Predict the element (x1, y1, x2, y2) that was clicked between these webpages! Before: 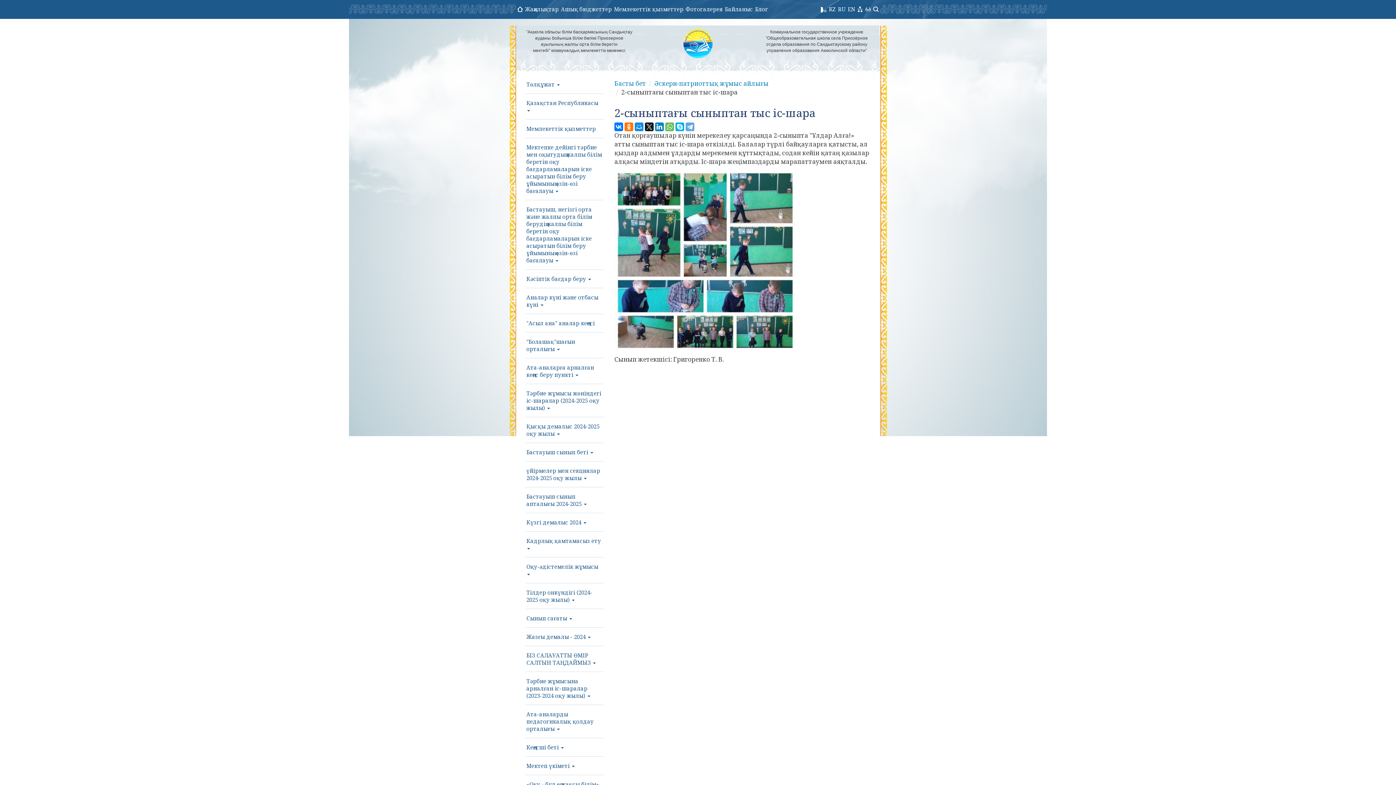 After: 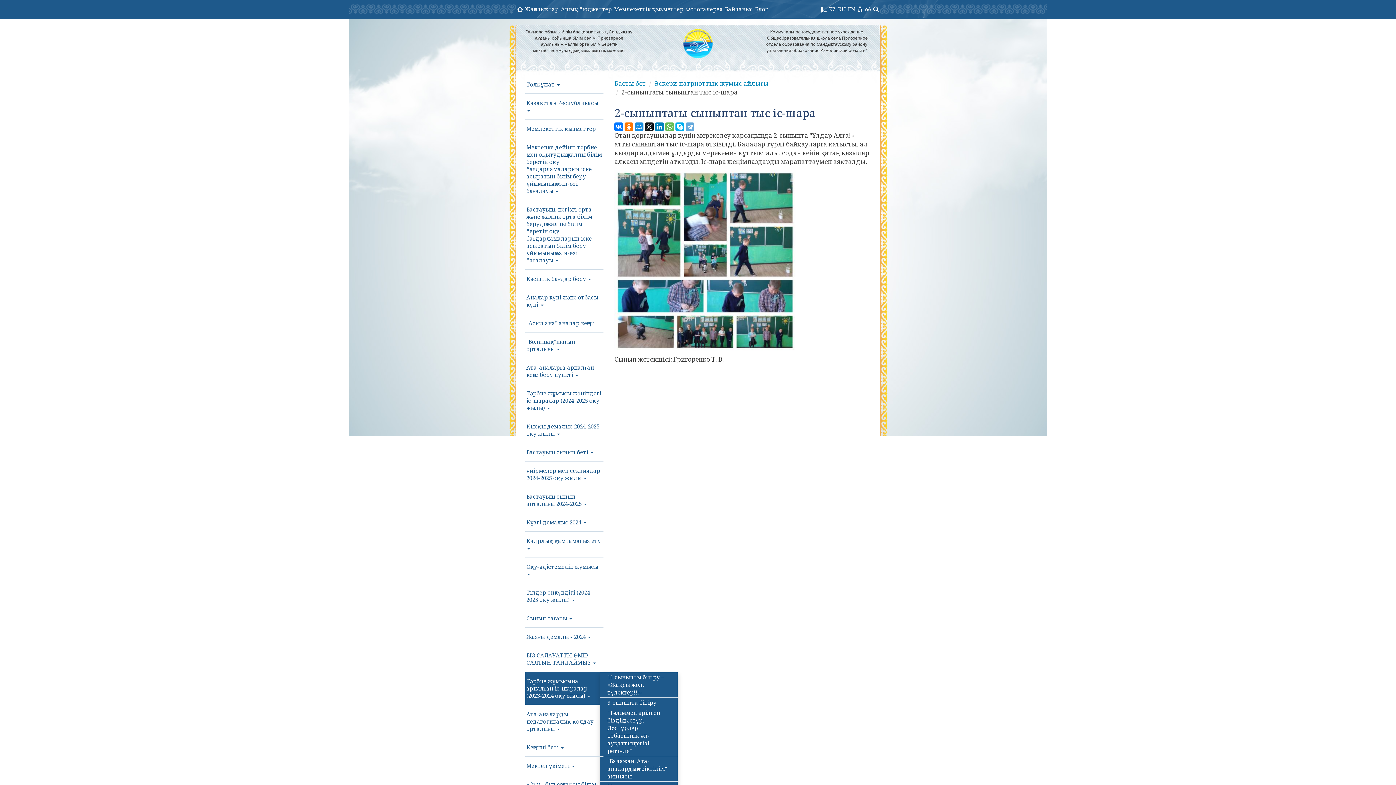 Action: label: Тәрбие жұмысына арналған іс-шаралар (2023-2024 оқу жылы)  bbox: (525, 672, 603, 705)